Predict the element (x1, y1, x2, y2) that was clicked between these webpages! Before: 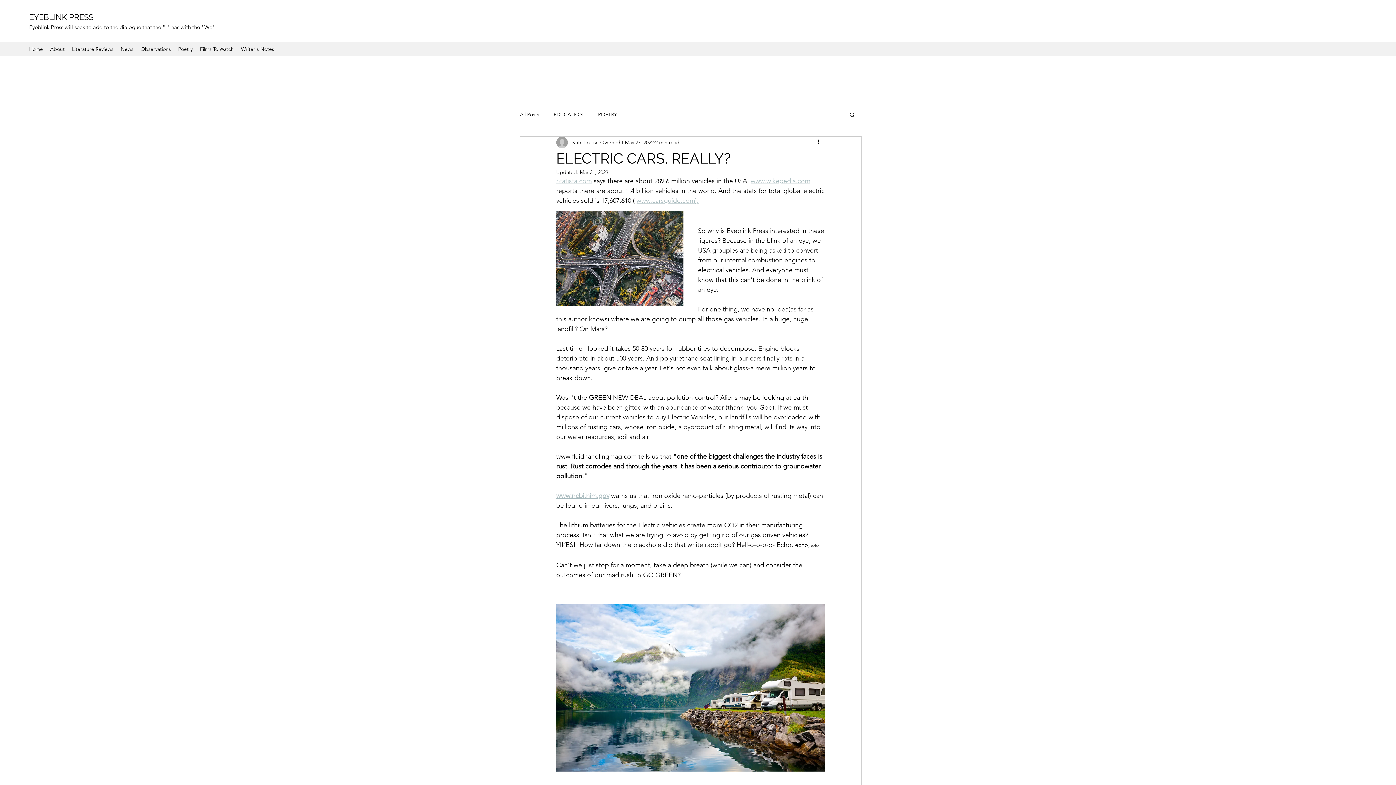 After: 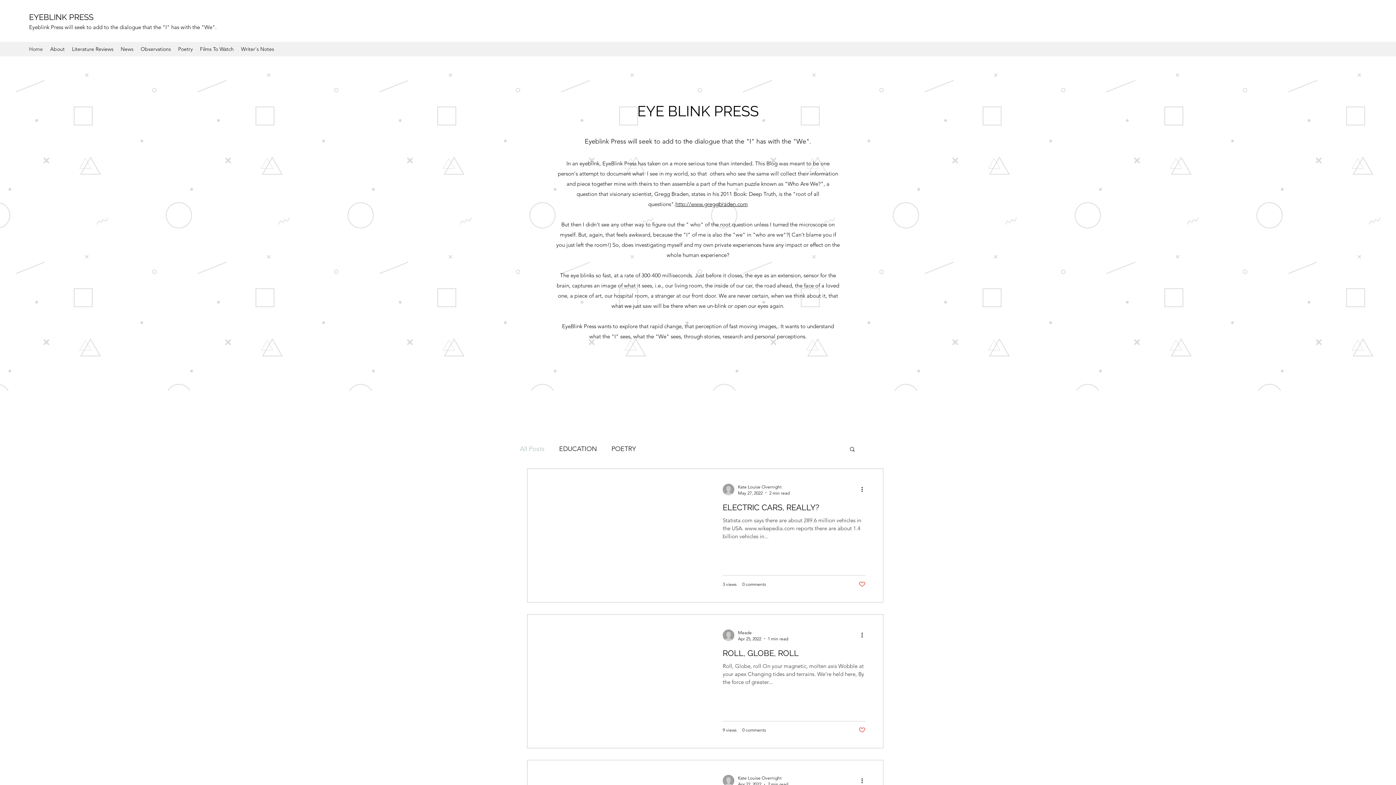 Action: bbox: (29, 12, 93, 21) label: EYEBLINK PRESS